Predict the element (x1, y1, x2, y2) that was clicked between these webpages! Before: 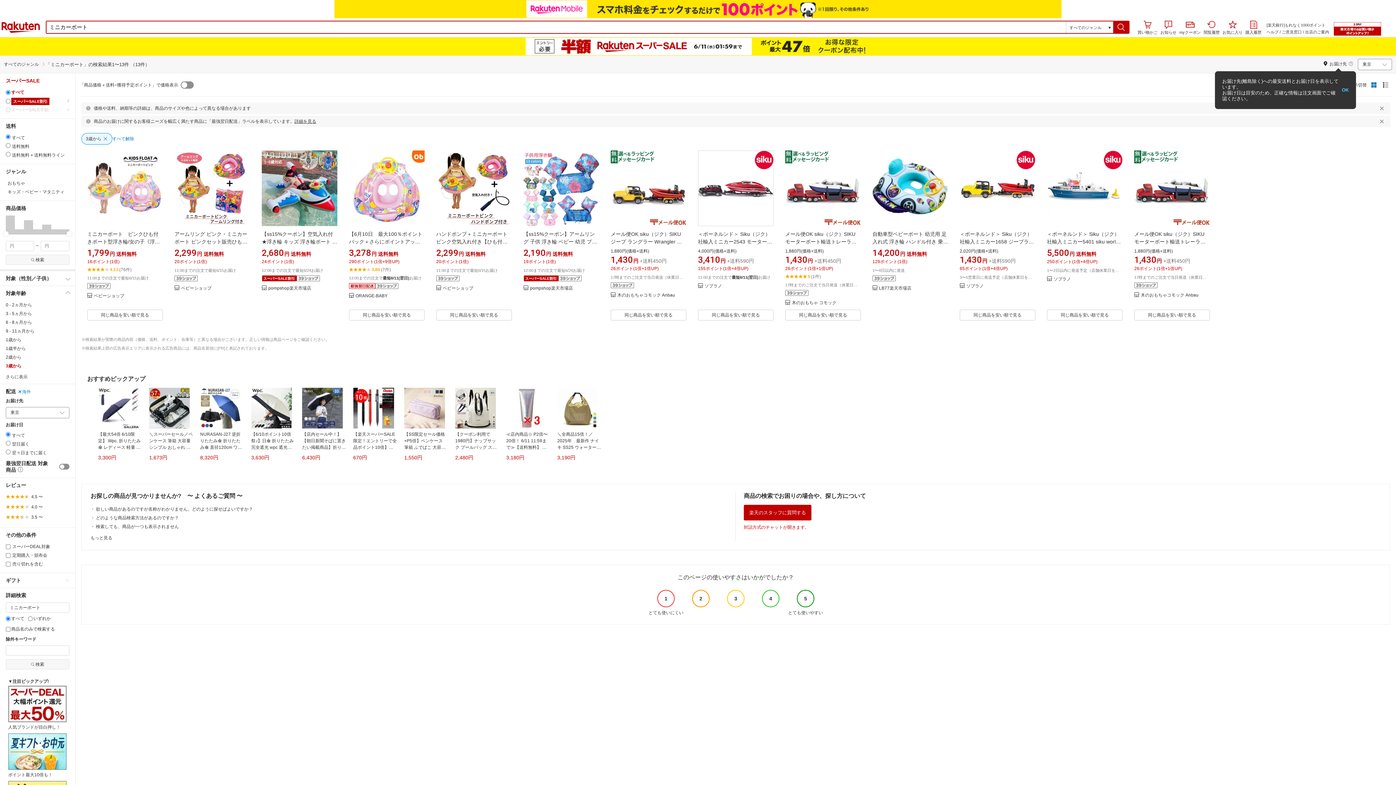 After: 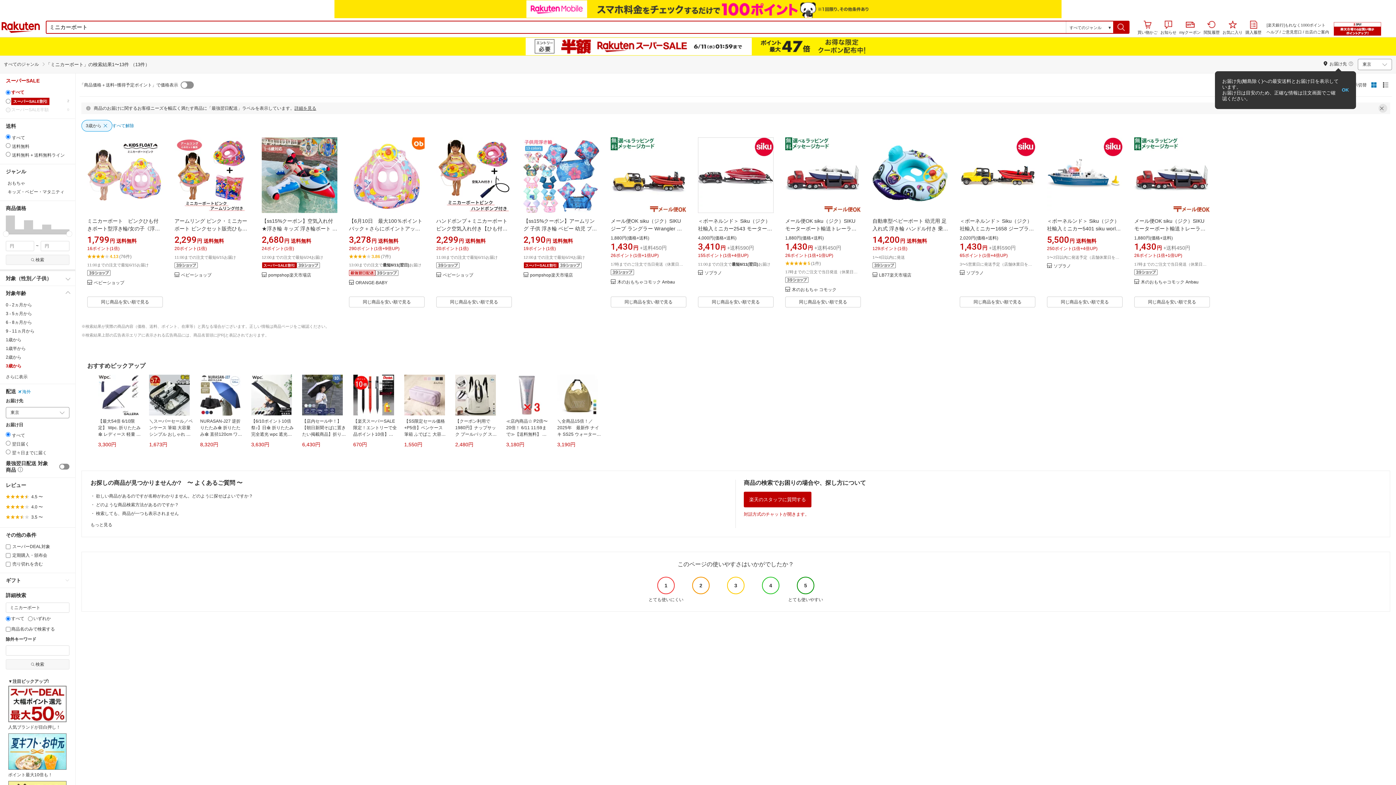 Action: bbox: (1376, 84, 1390, 96) label: 閉じるボタン